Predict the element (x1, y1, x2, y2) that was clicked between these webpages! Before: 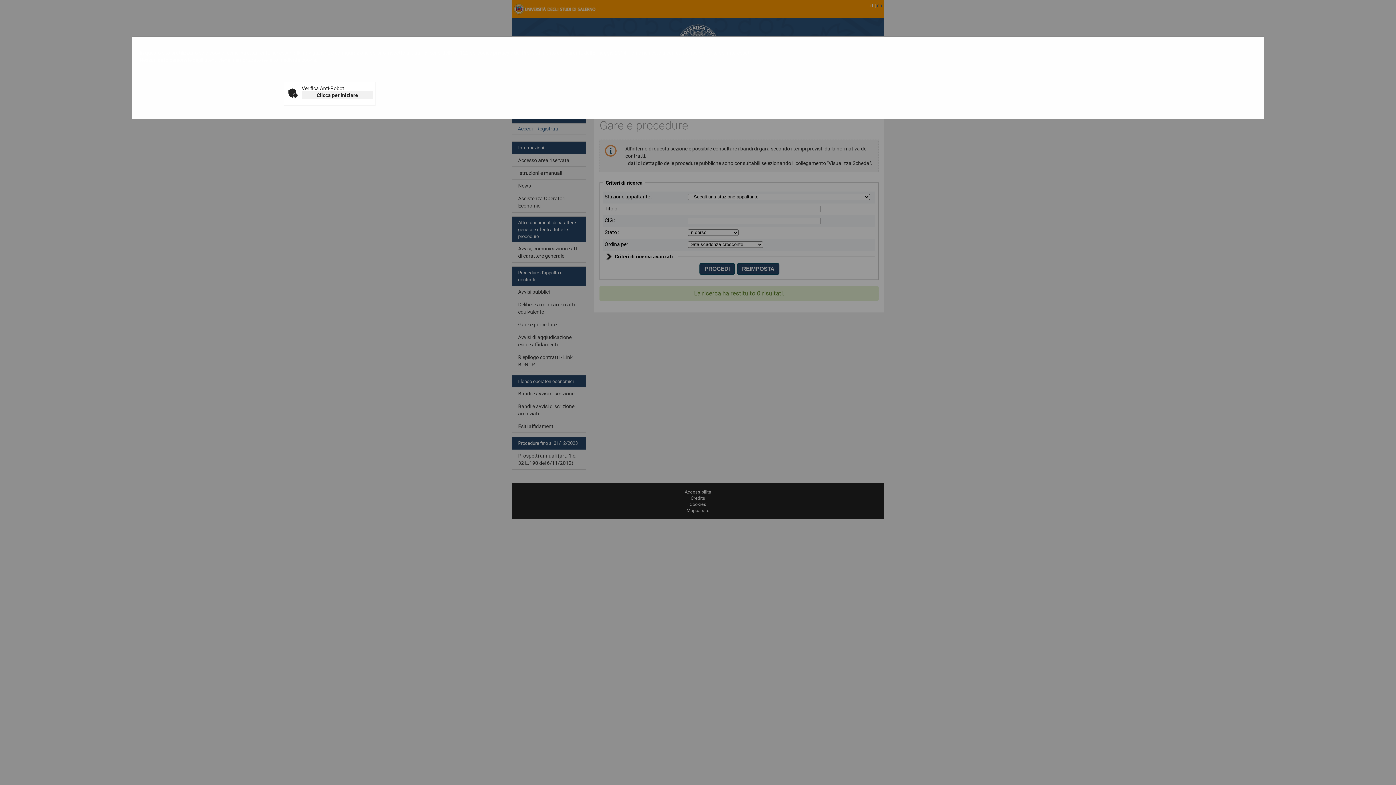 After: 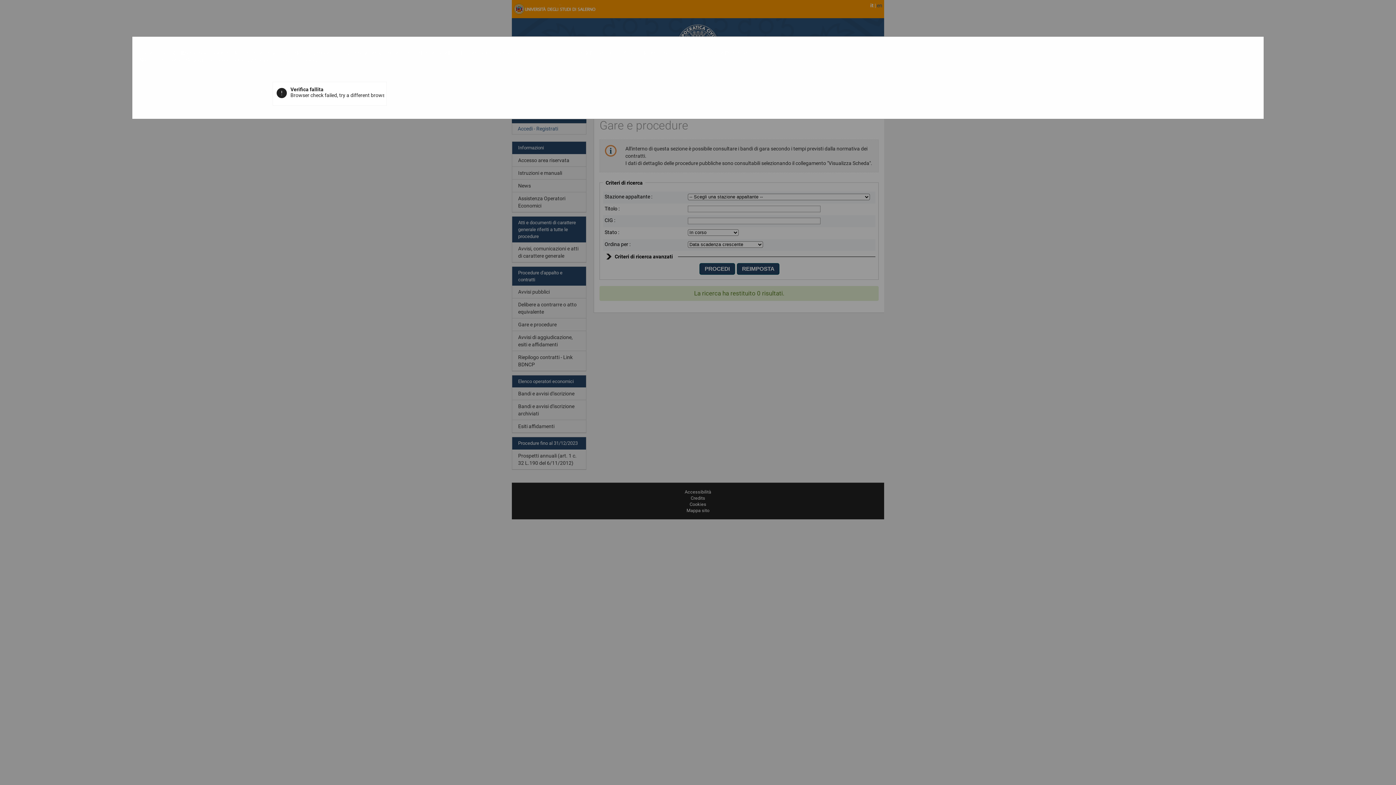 Action: bbox: (301, 91, 373, 99) label: Clicca per iniziare